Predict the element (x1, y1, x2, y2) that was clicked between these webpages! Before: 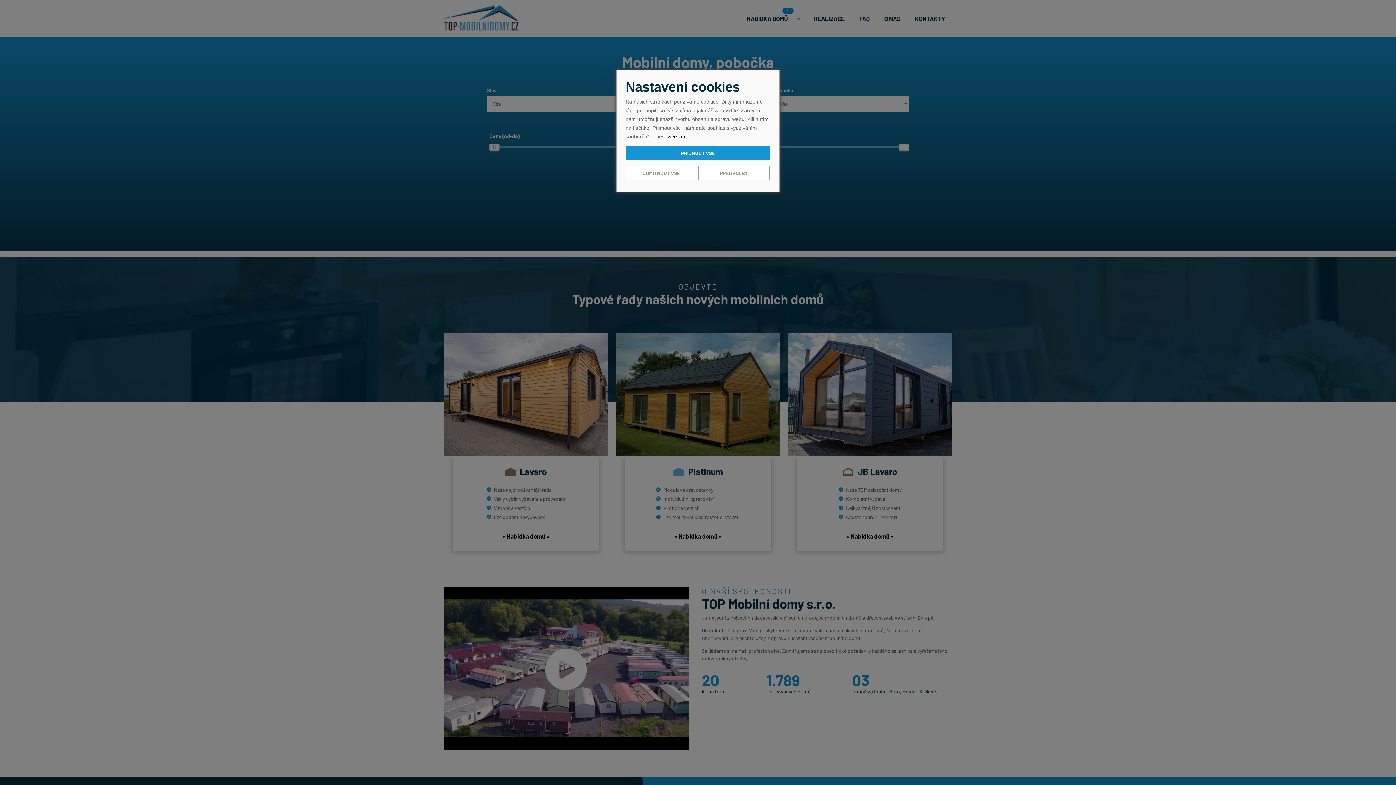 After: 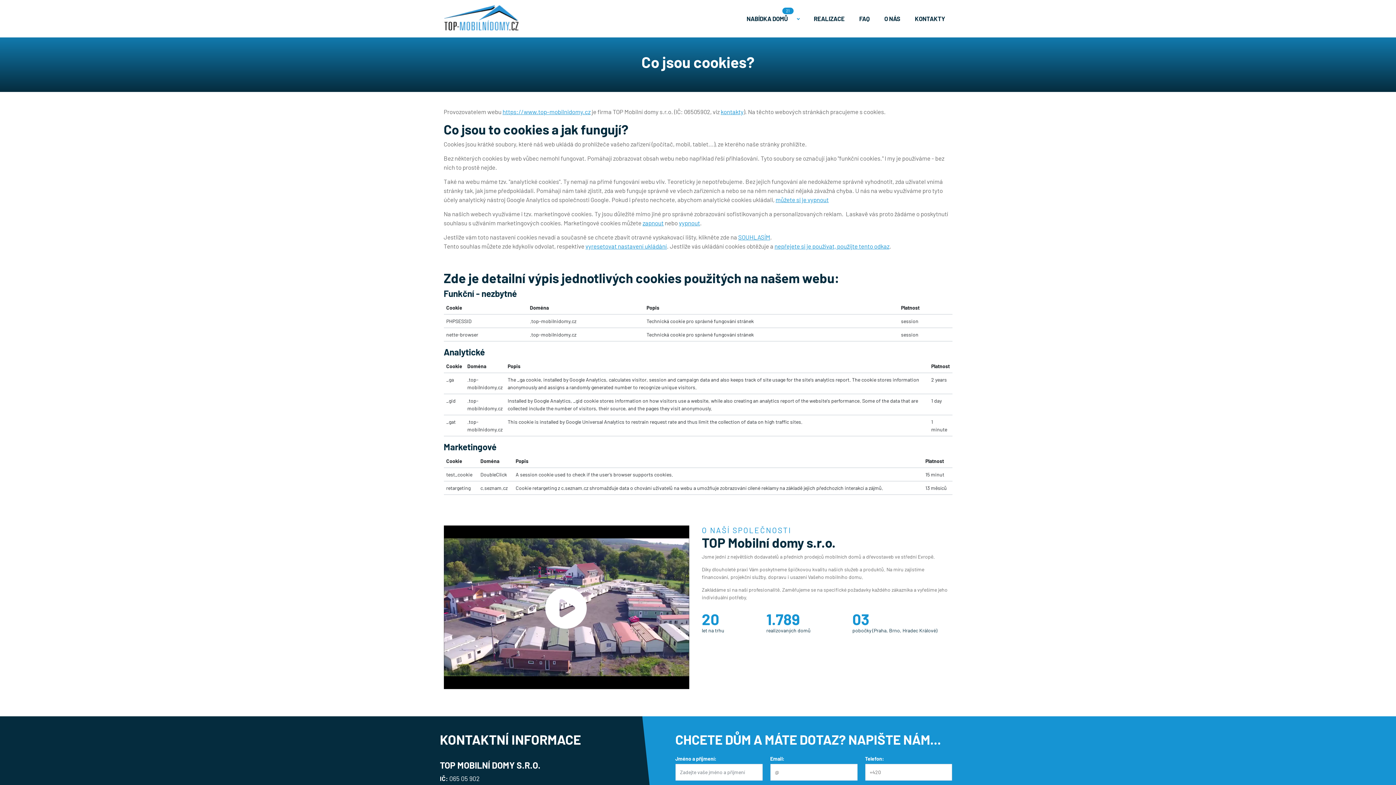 Action: label: více zde bbox: (667, 133, 686, 139)